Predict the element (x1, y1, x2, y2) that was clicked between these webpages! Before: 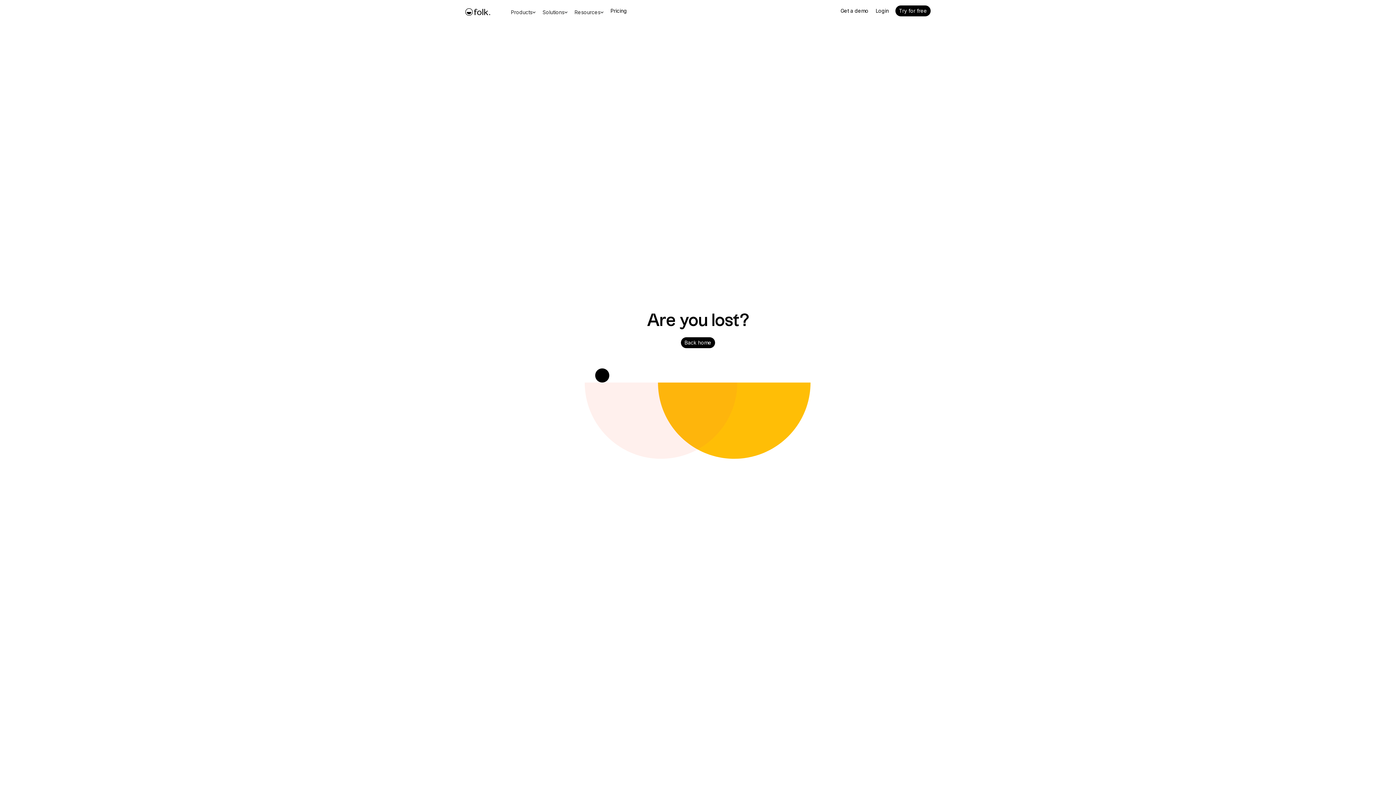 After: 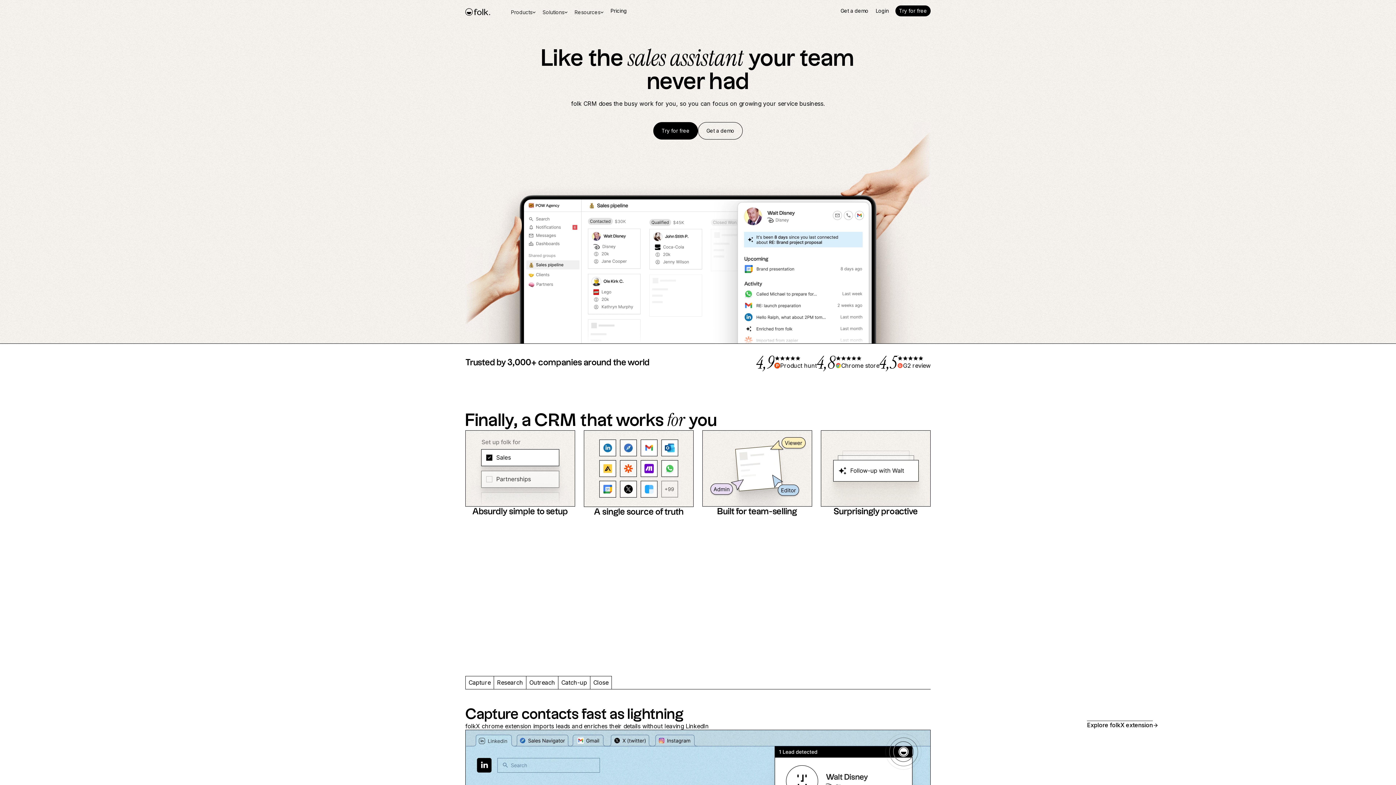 Action: label: home bbox: (465, 0, 490, 22)